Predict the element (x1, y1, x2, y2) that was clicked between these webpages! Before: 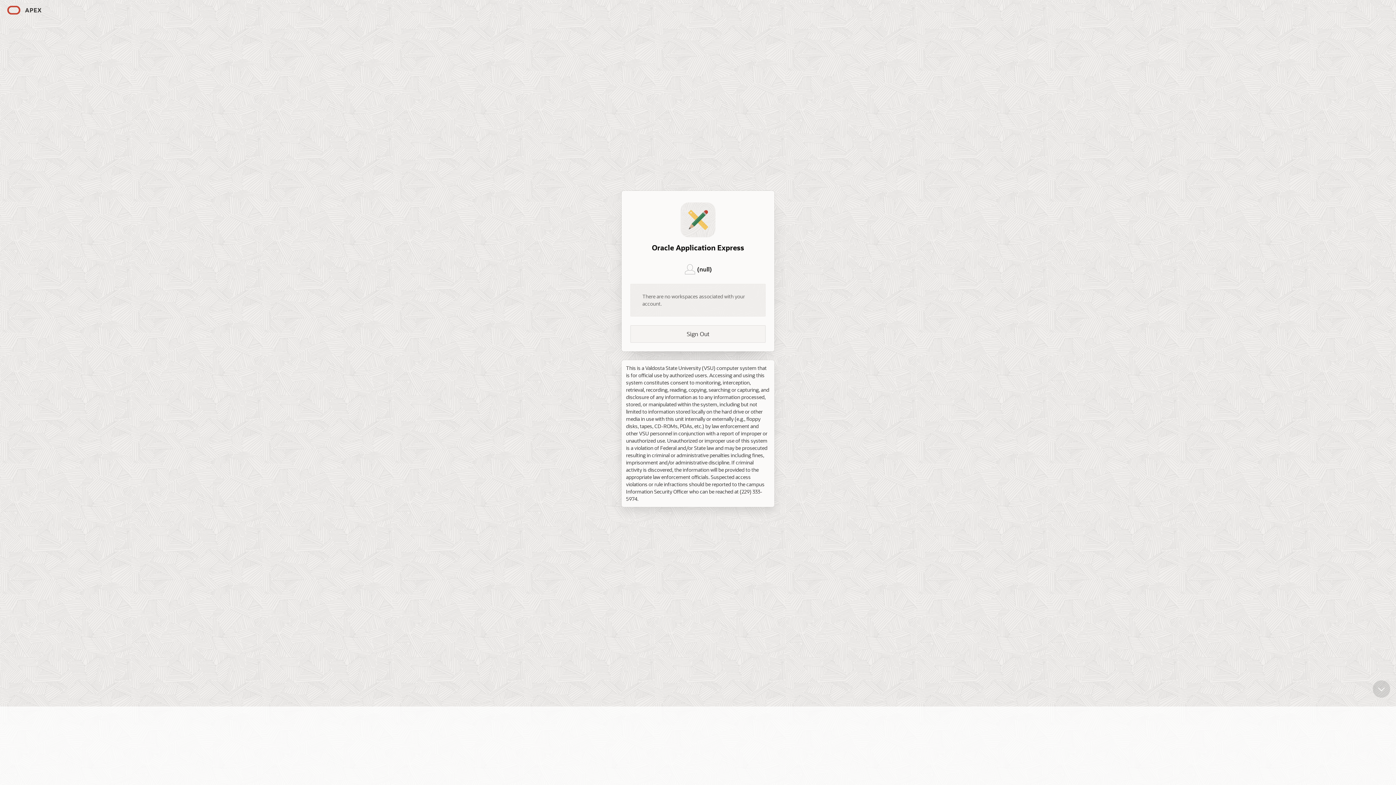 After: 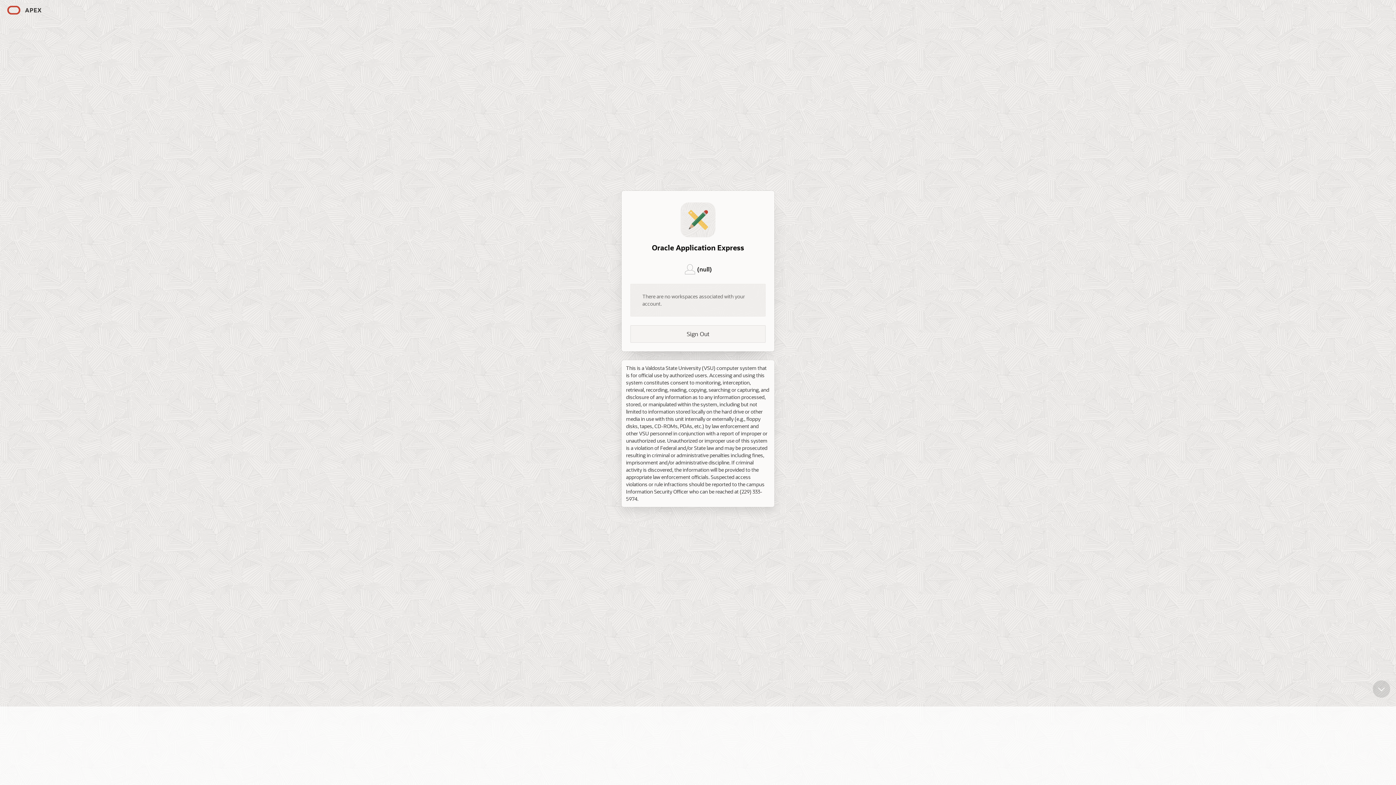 Action: bbox: (2, 2, 45, 18)